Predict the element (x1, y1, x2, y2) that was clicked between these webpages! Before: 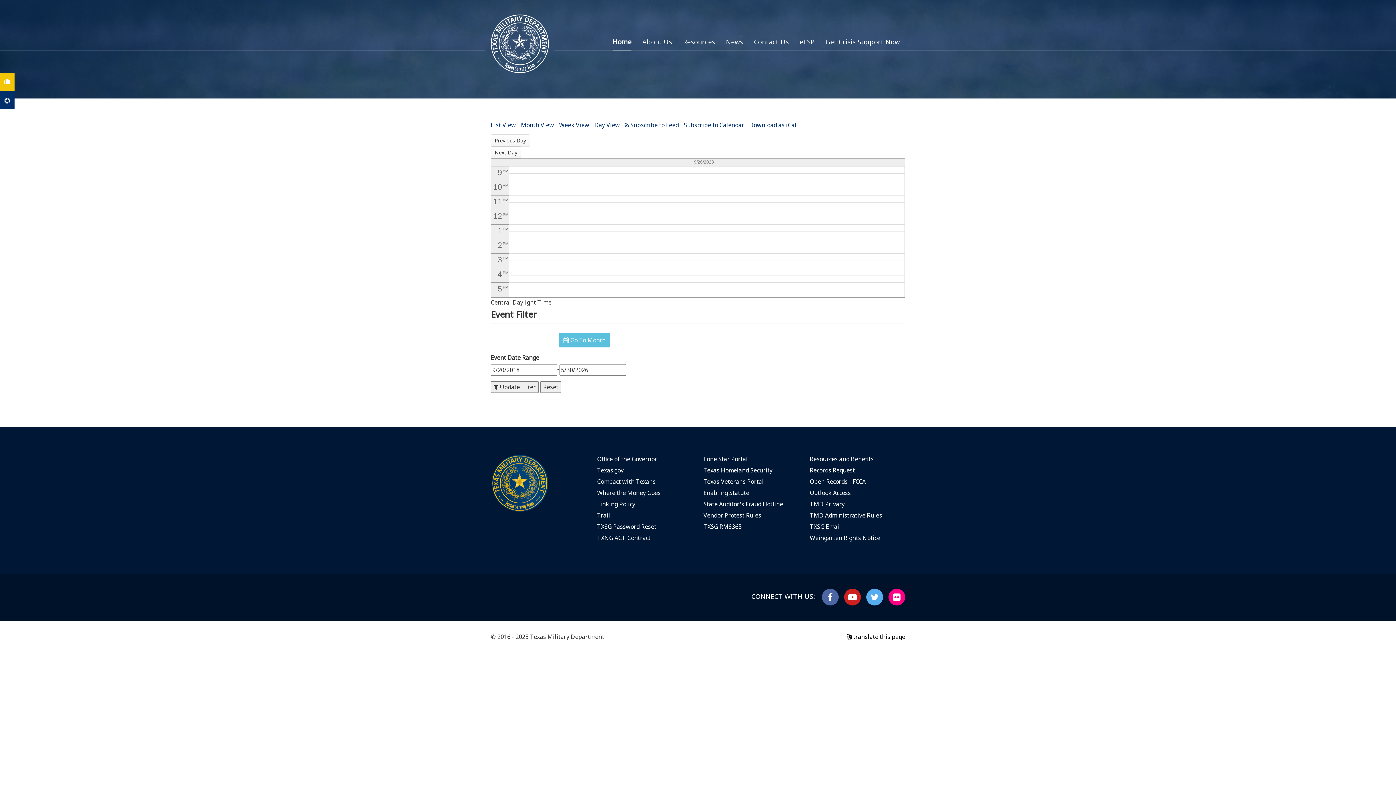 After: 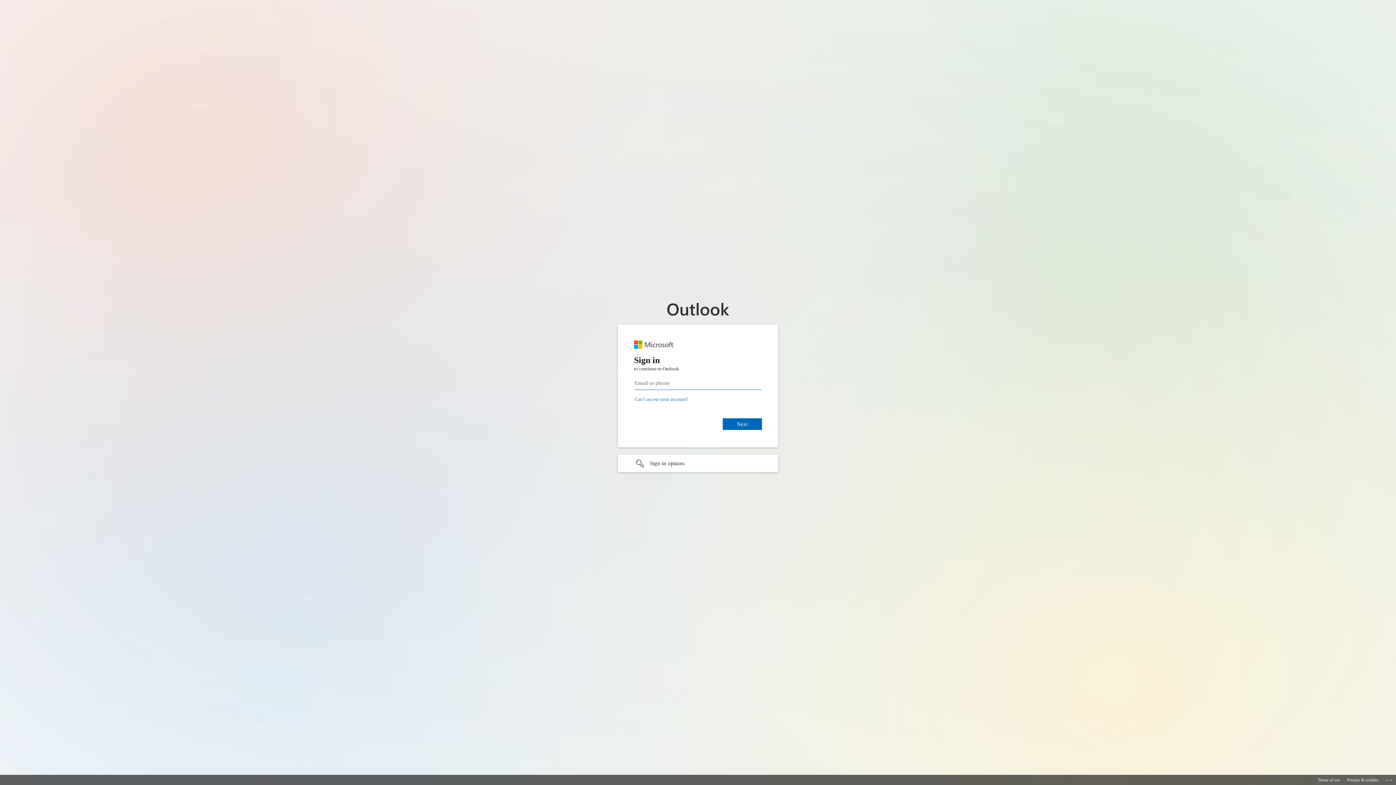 Action: bbox: (809, 488, 851, 497) label: Outlook Access